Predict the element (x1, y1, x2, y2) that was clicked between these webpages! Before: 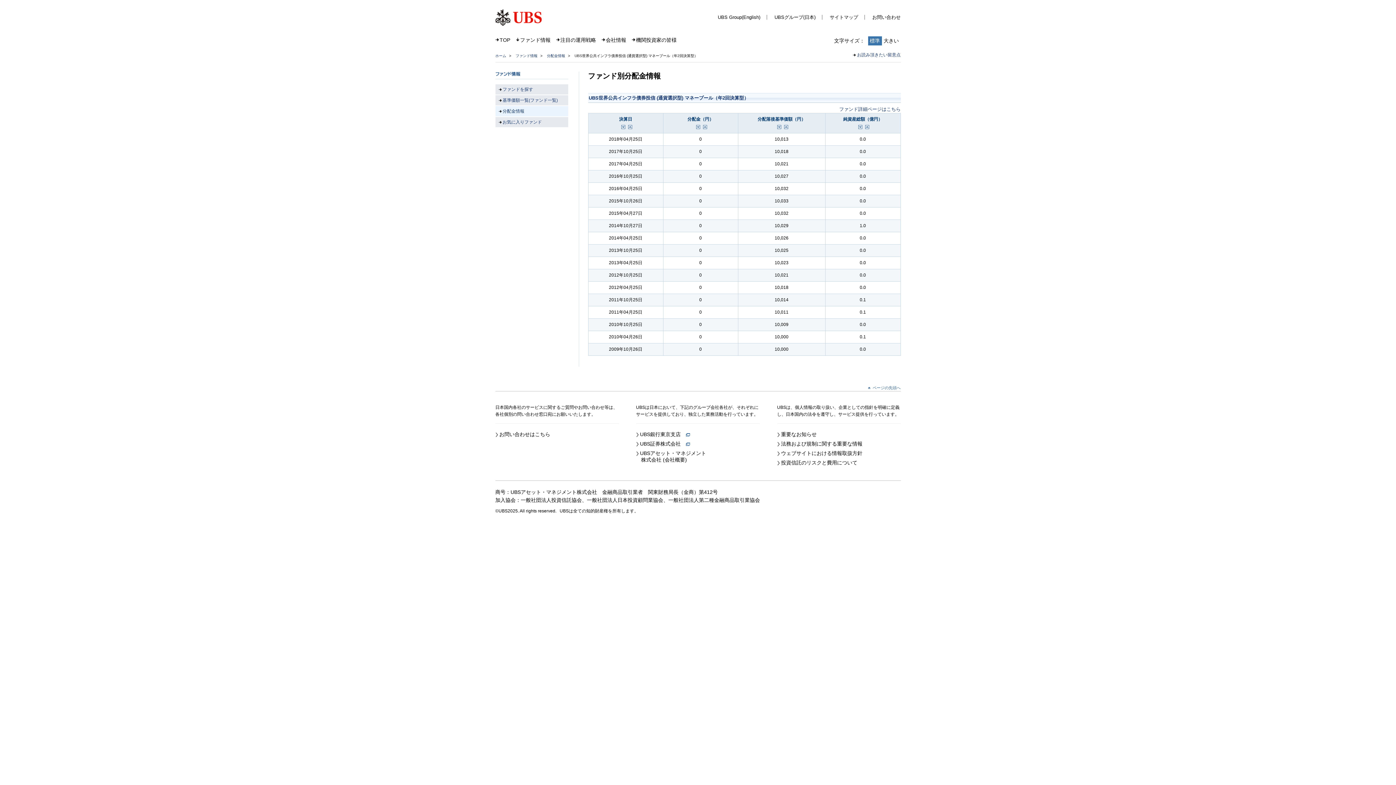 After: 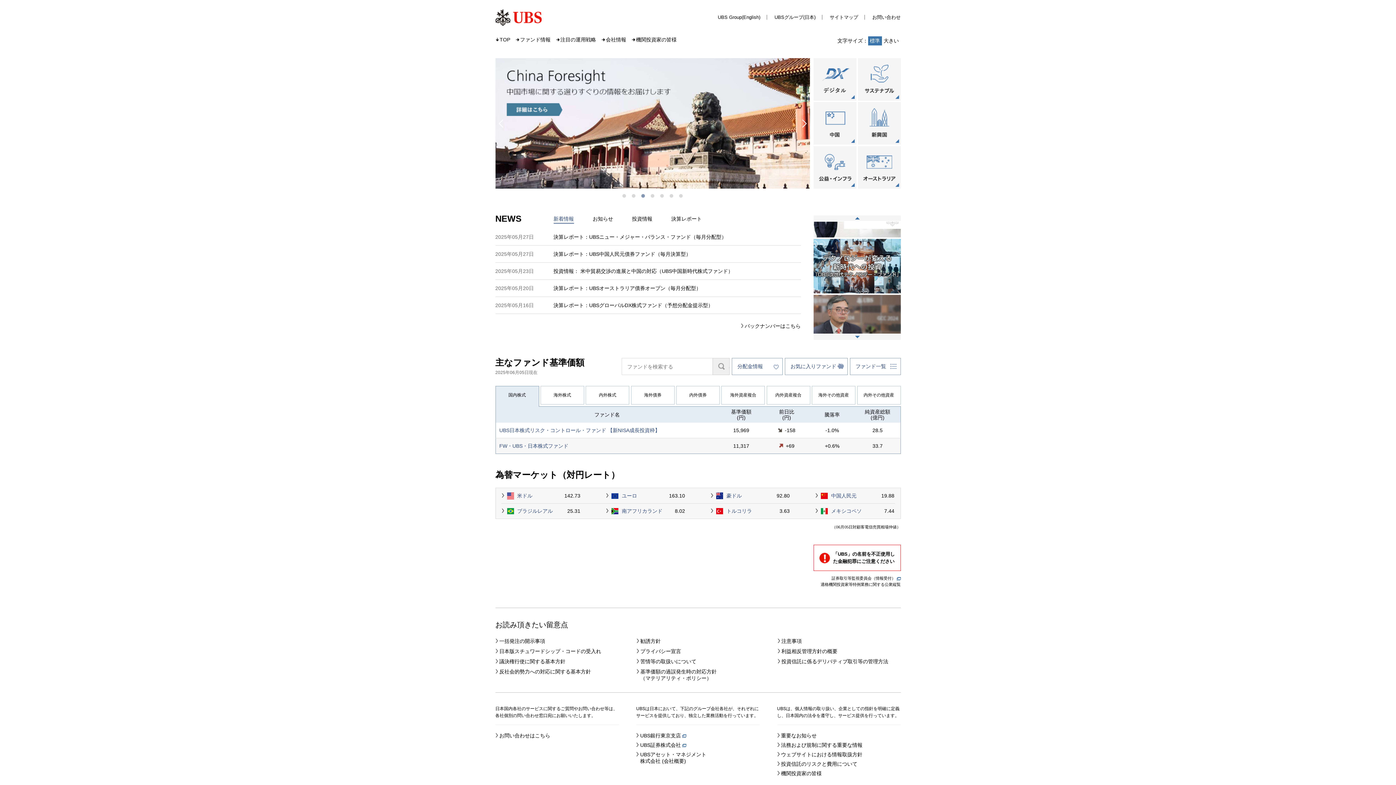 Action: bbox: (495, 14, 541, 20)